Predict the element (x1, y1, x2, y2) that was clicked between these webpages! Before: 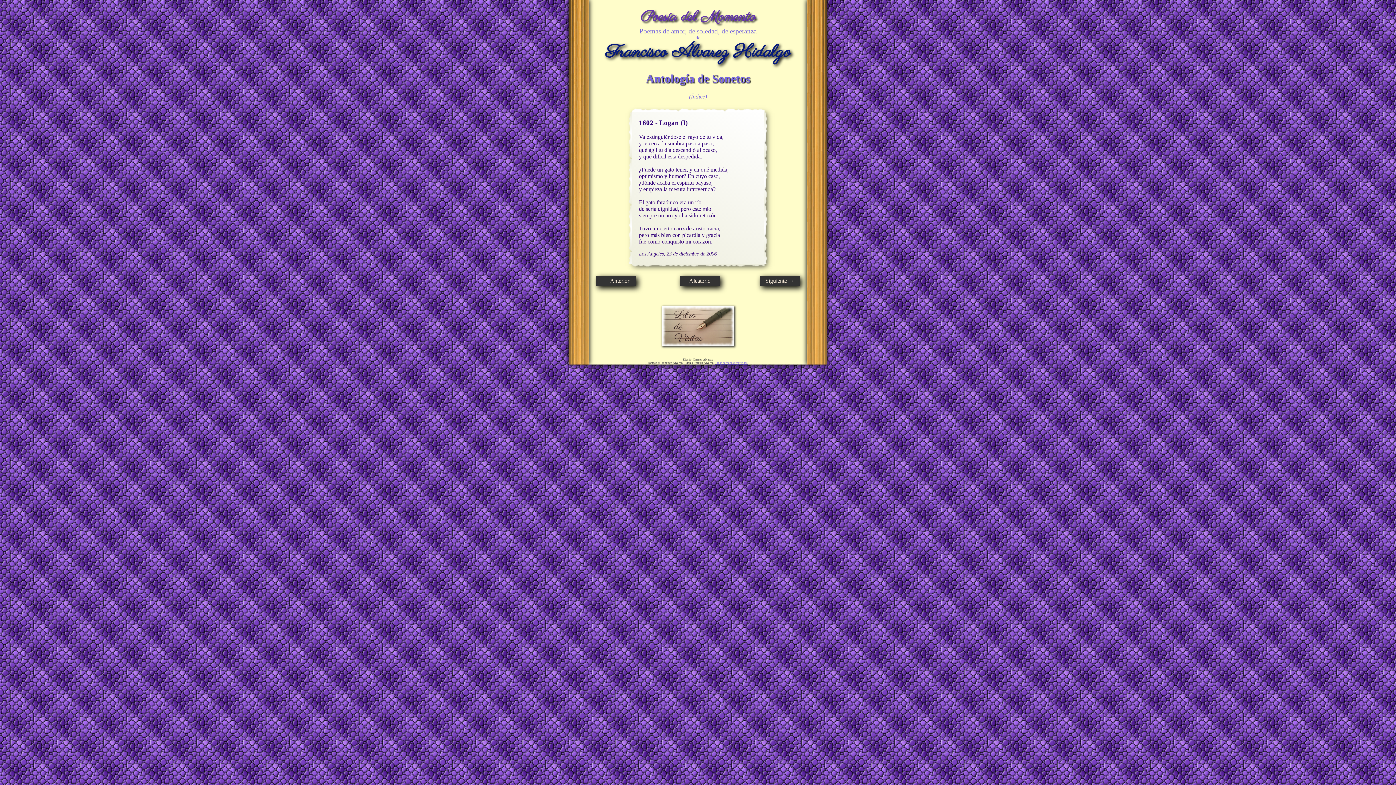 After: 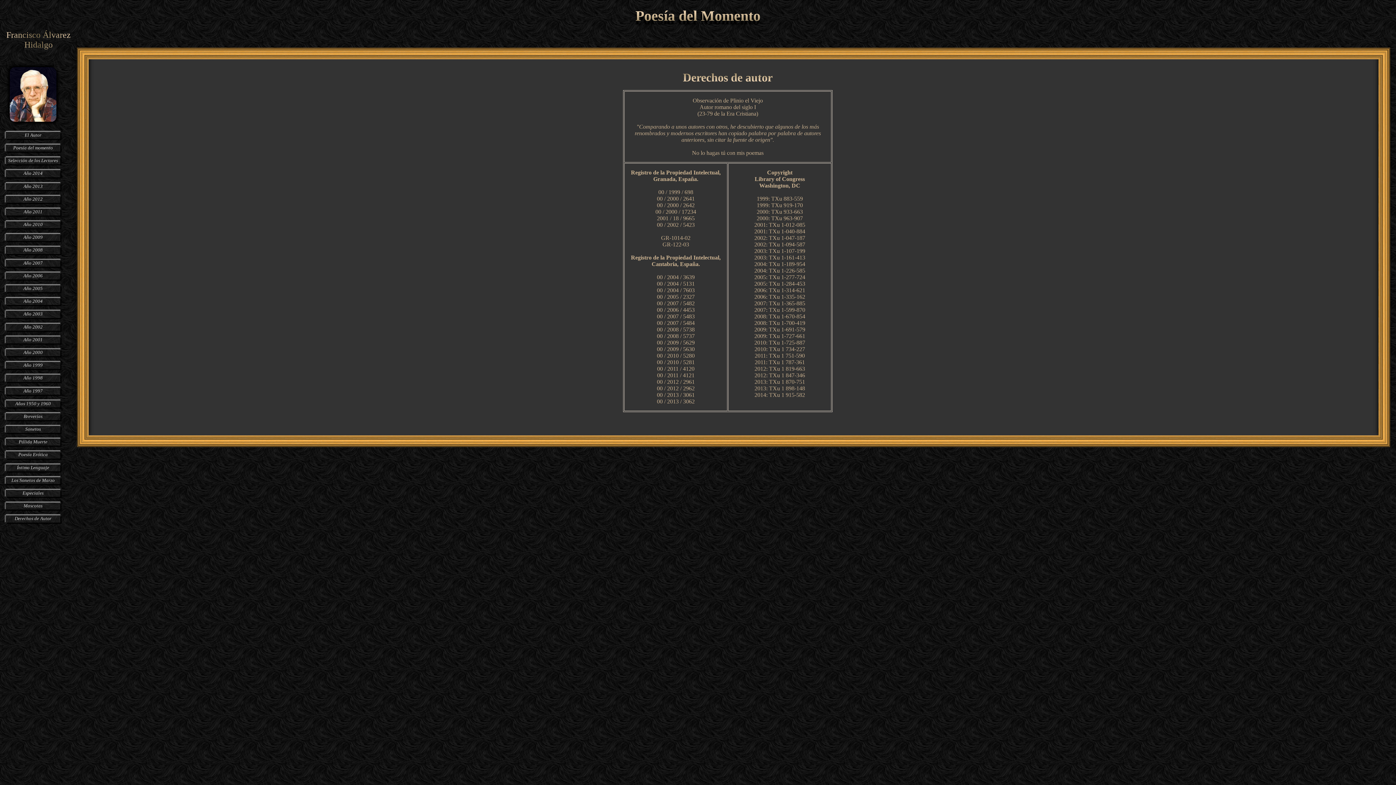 Action: label: Todos derechos reservados. bbox: (715, 361, 748, 364)